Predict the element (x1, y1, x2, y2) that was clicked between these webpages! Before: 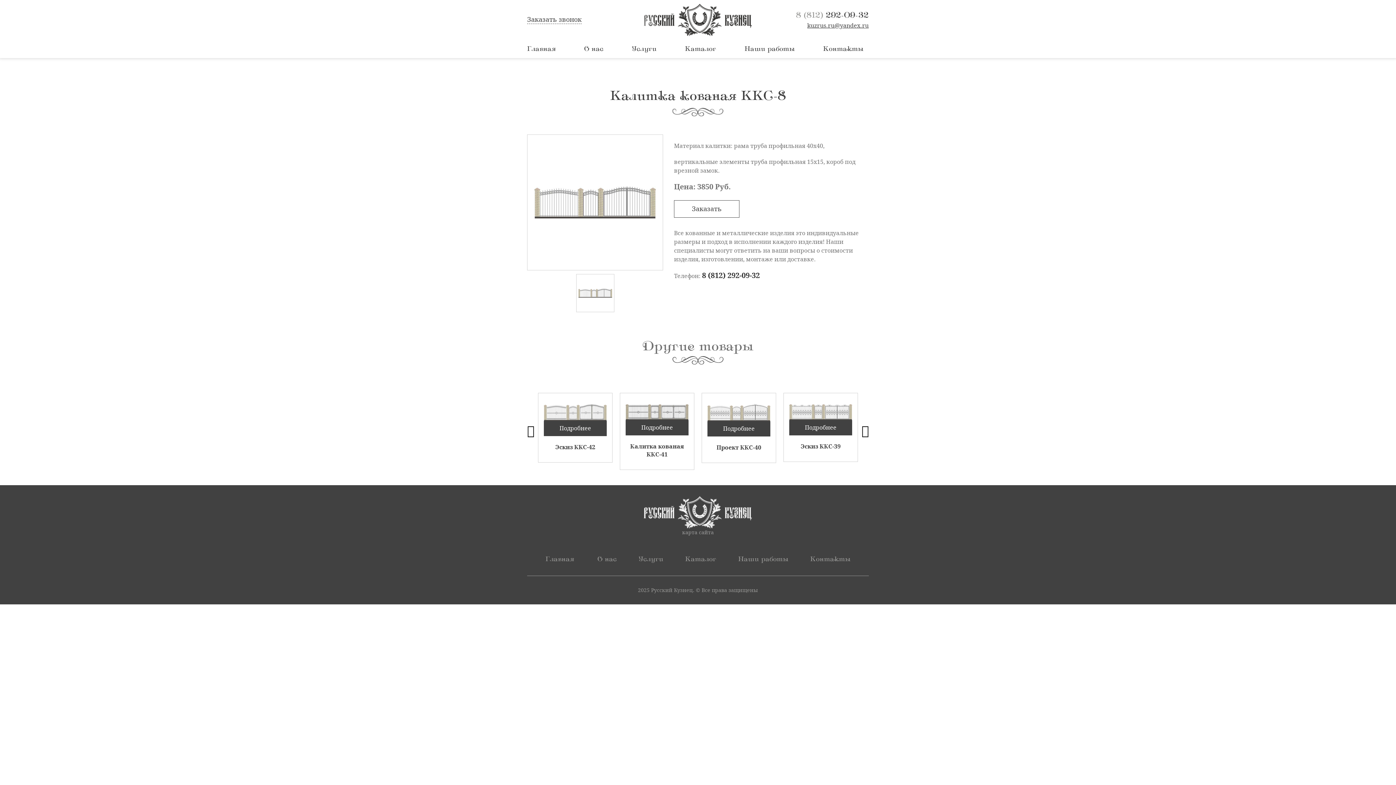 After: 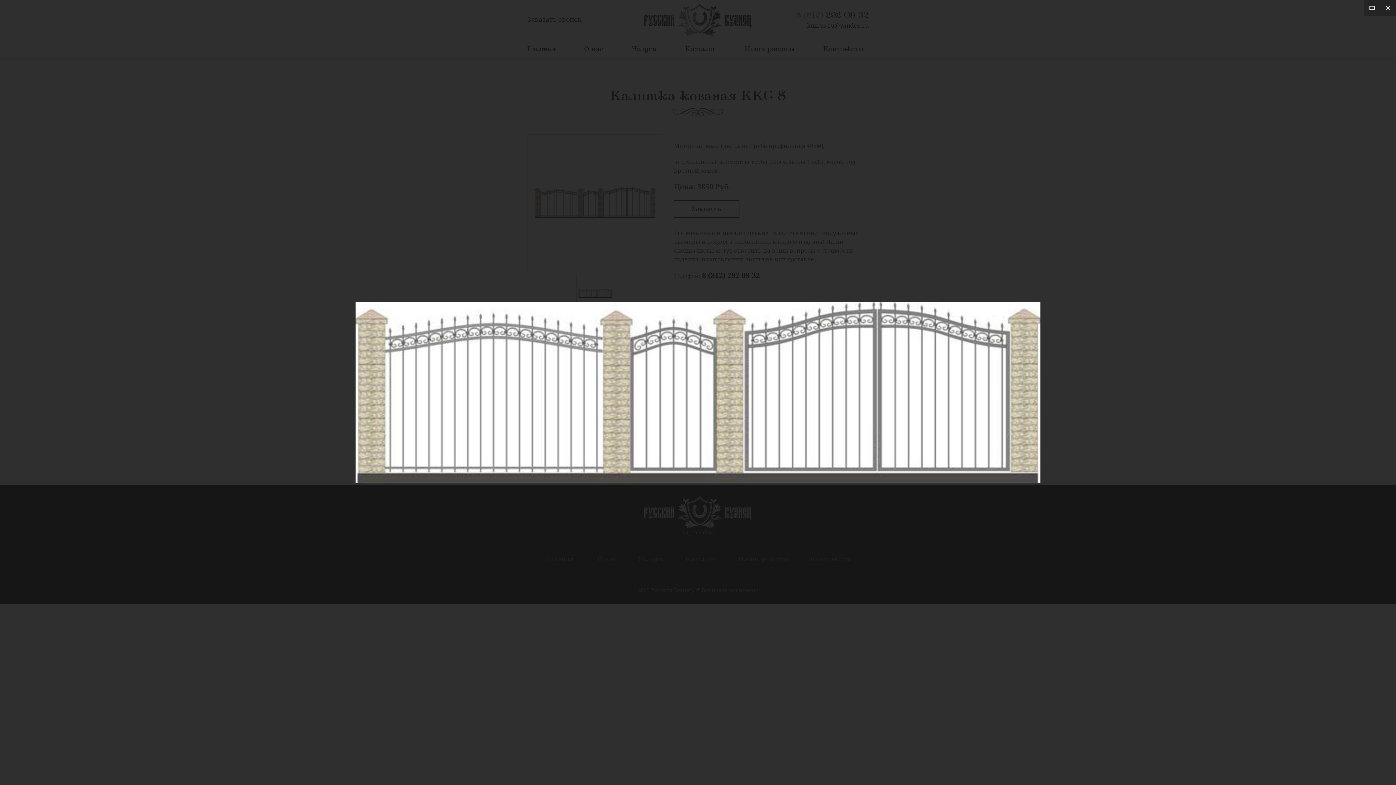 Action: bbox: (527, 134, 663, 270)